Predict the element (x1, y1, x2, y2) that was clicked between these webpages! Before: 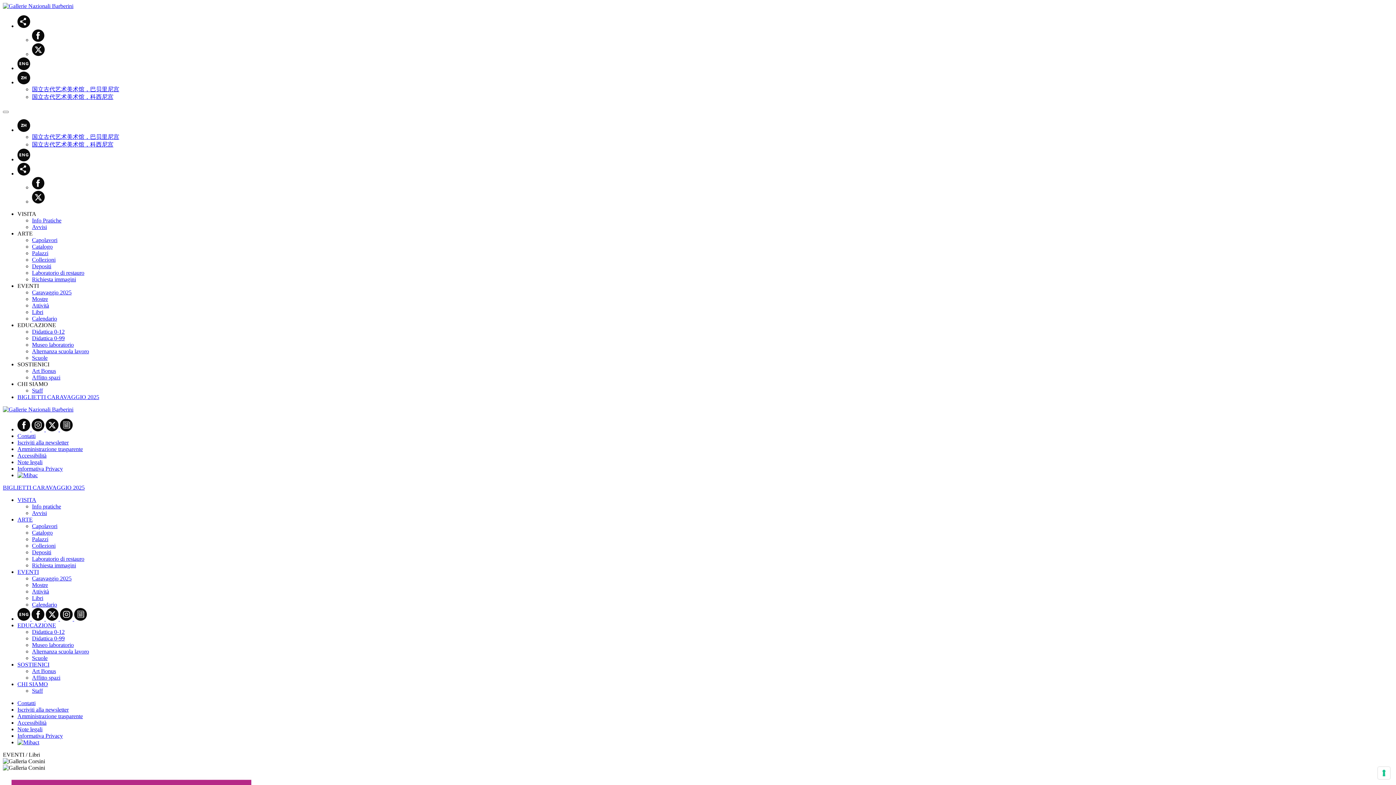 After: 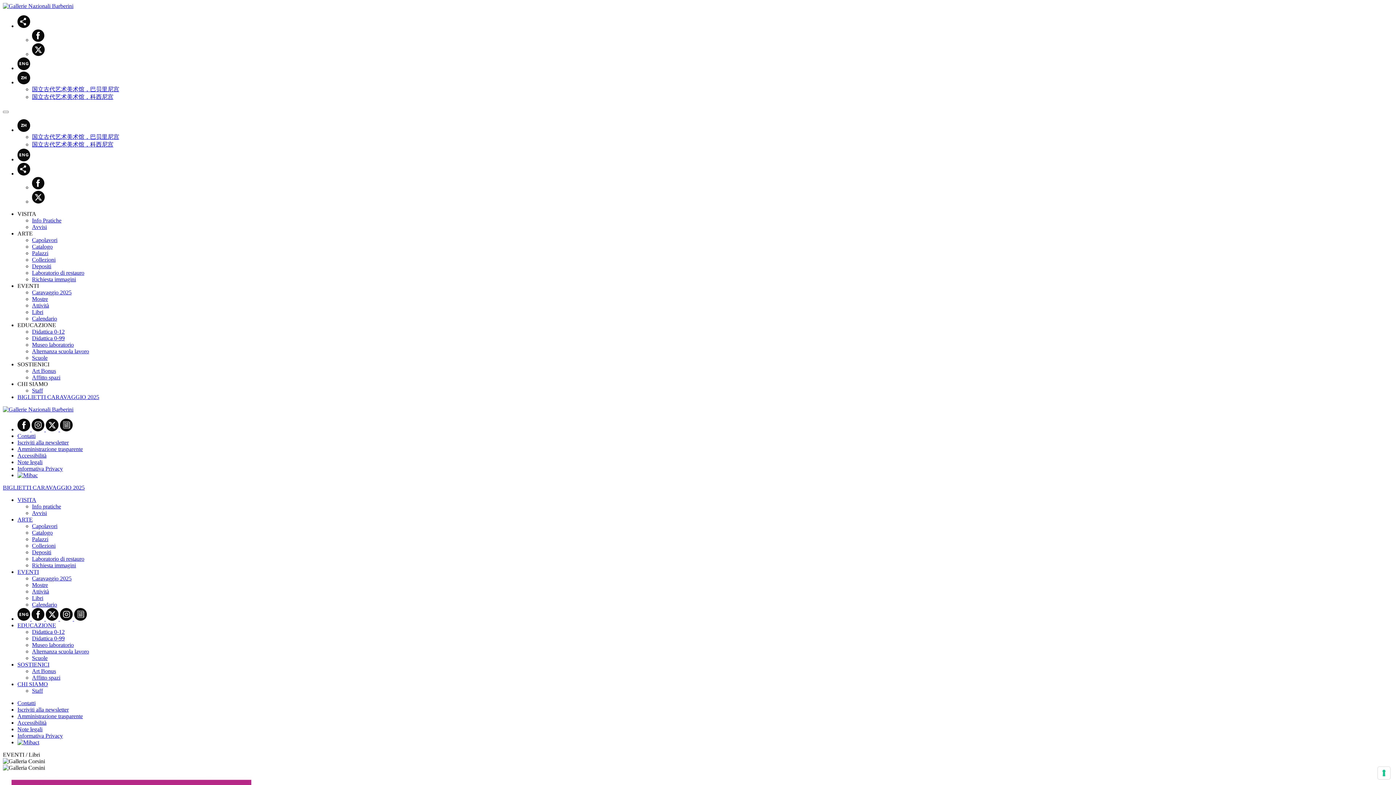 Action: label: BIGLIETTI CARAVAGGIO 2025 bbox: (17, 394, 99, 400)